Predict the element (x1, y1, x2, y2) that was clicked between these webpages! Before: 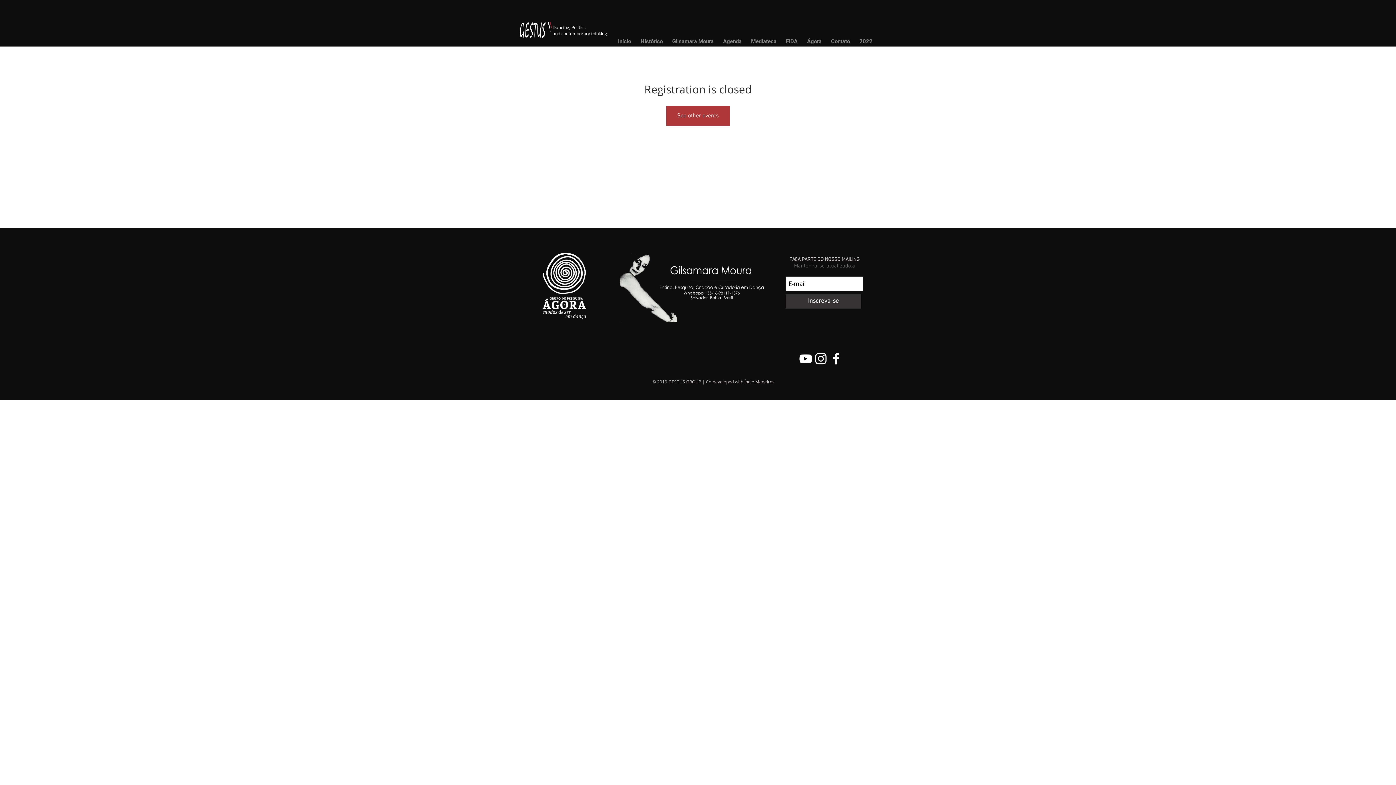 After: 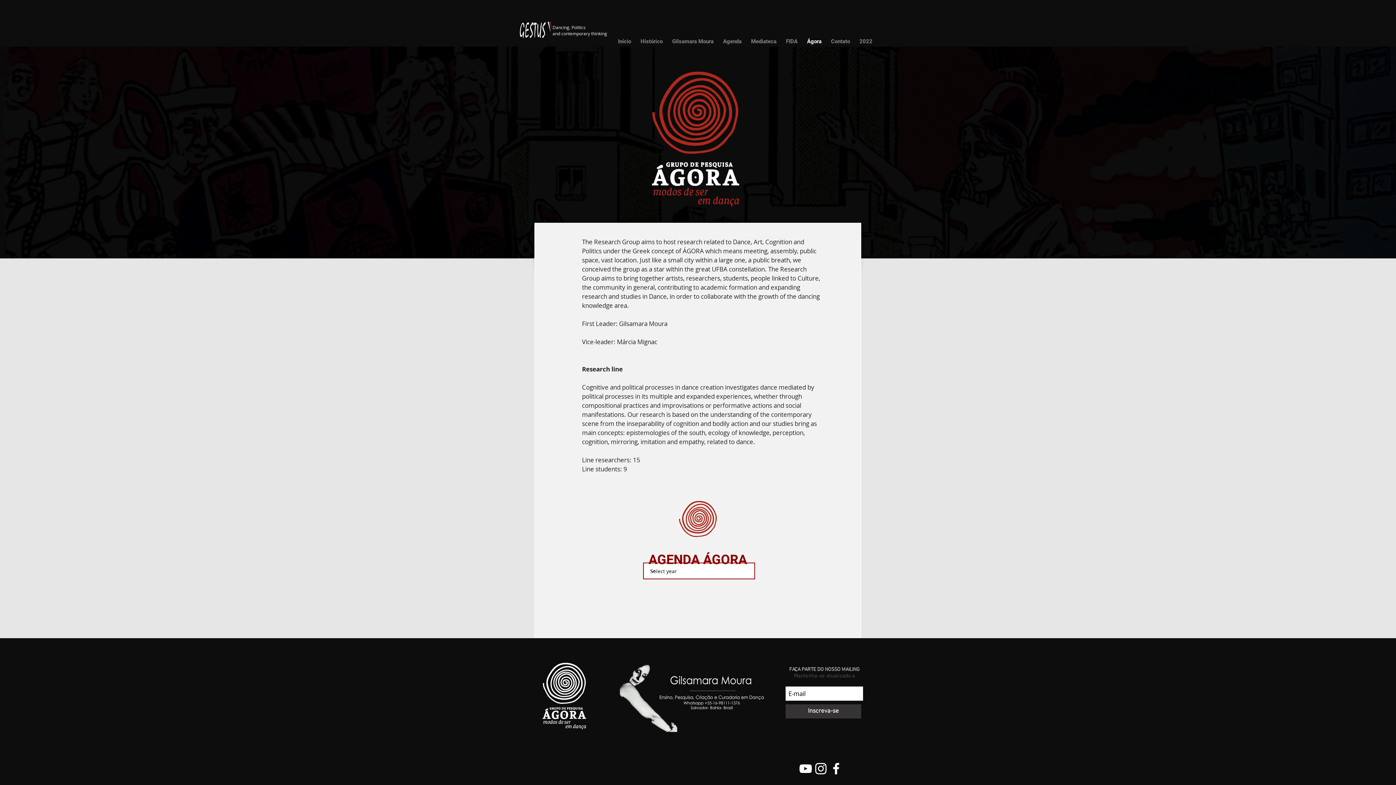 Action: bbox: (527, 248, 601, 322)